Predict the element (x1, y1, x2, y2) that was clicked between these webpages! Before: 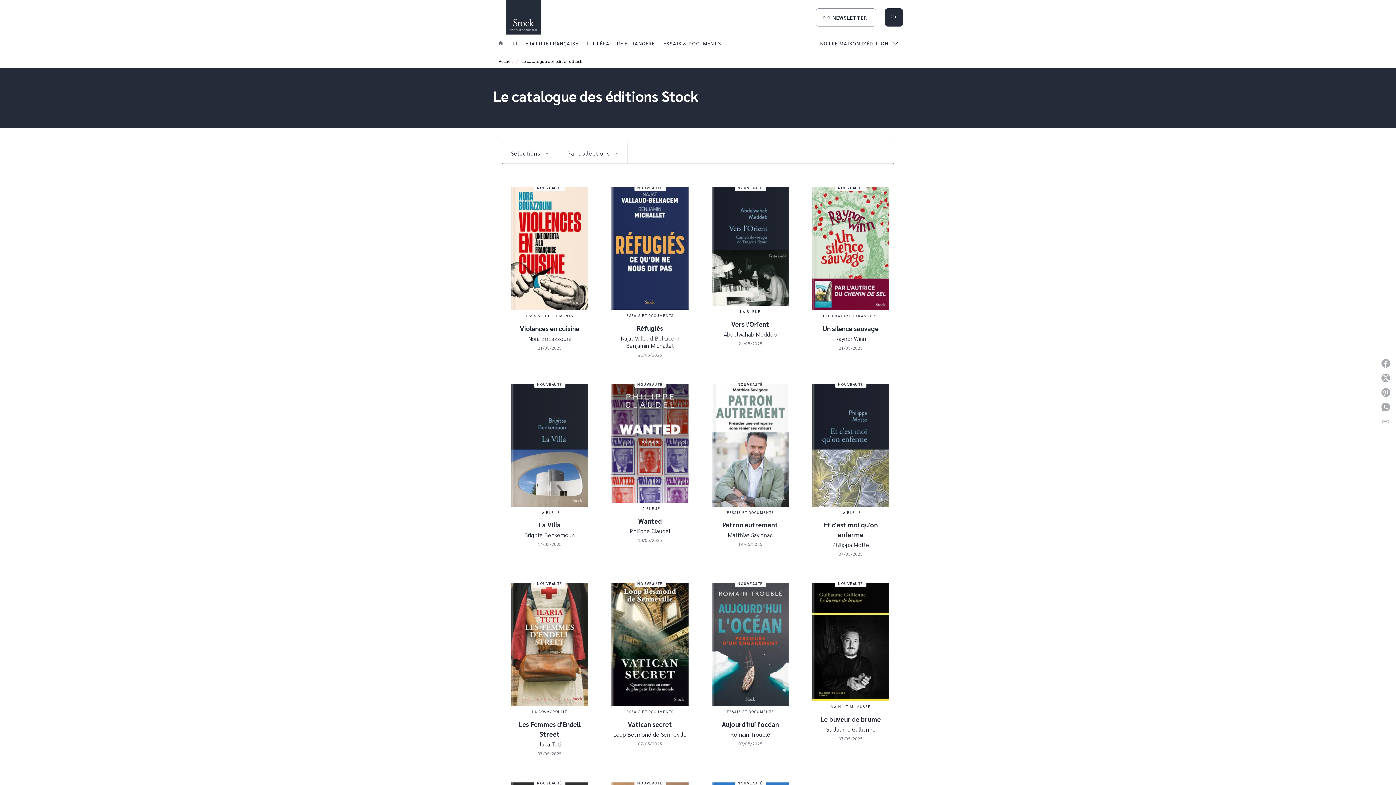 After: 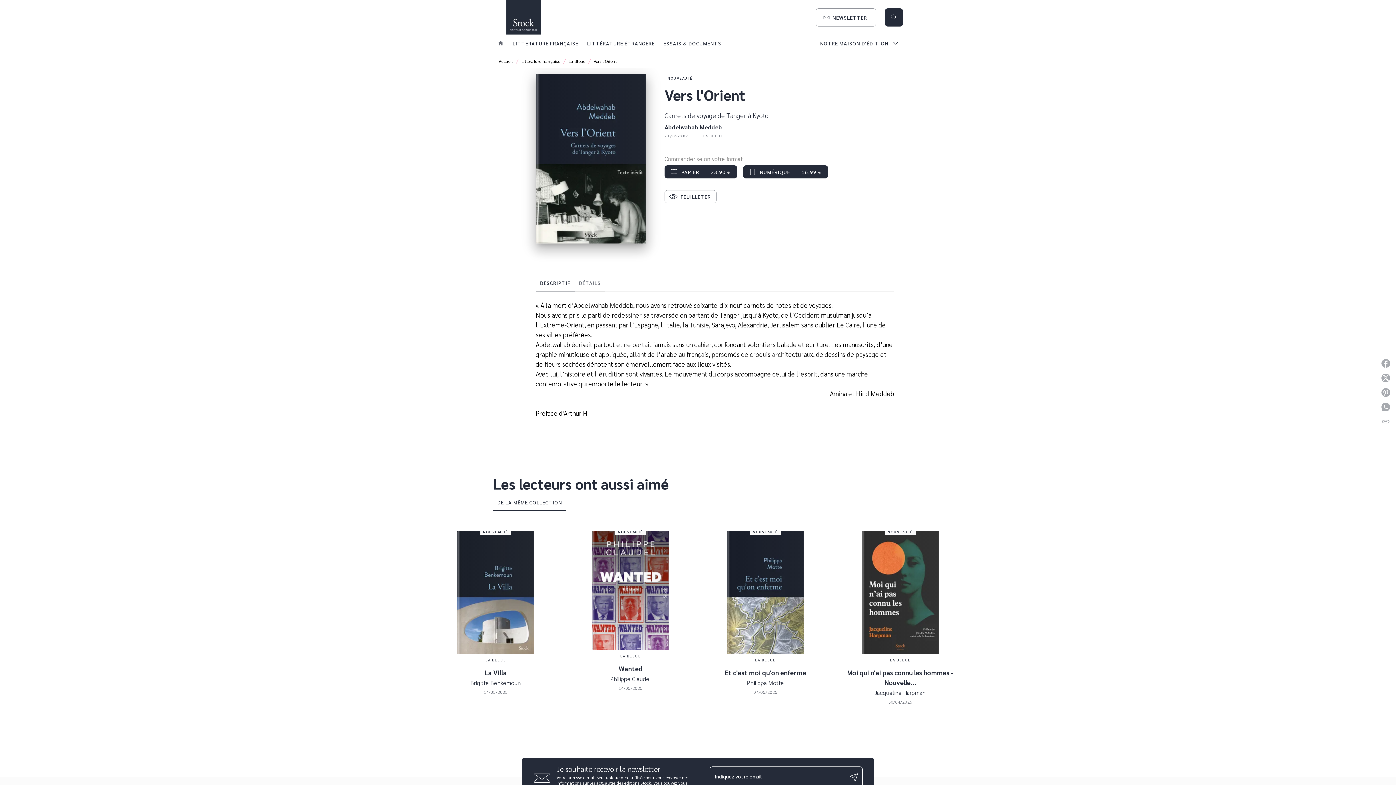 Action: label: NOUVEAUTÉ
LA BLEUE
Vers l'Orient
Abdelwahab Meddeb
21/05/2025 bbox: (702, 181, 798, 352)